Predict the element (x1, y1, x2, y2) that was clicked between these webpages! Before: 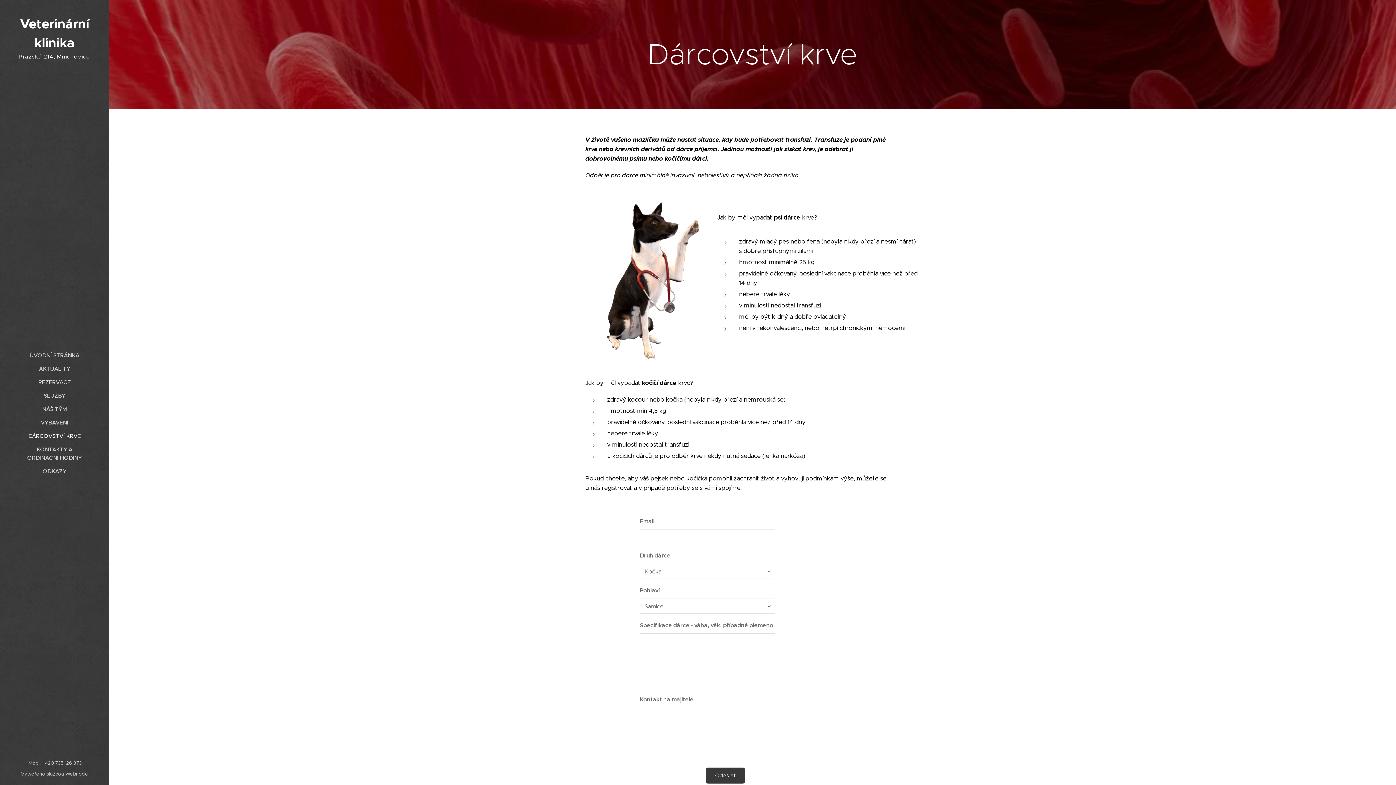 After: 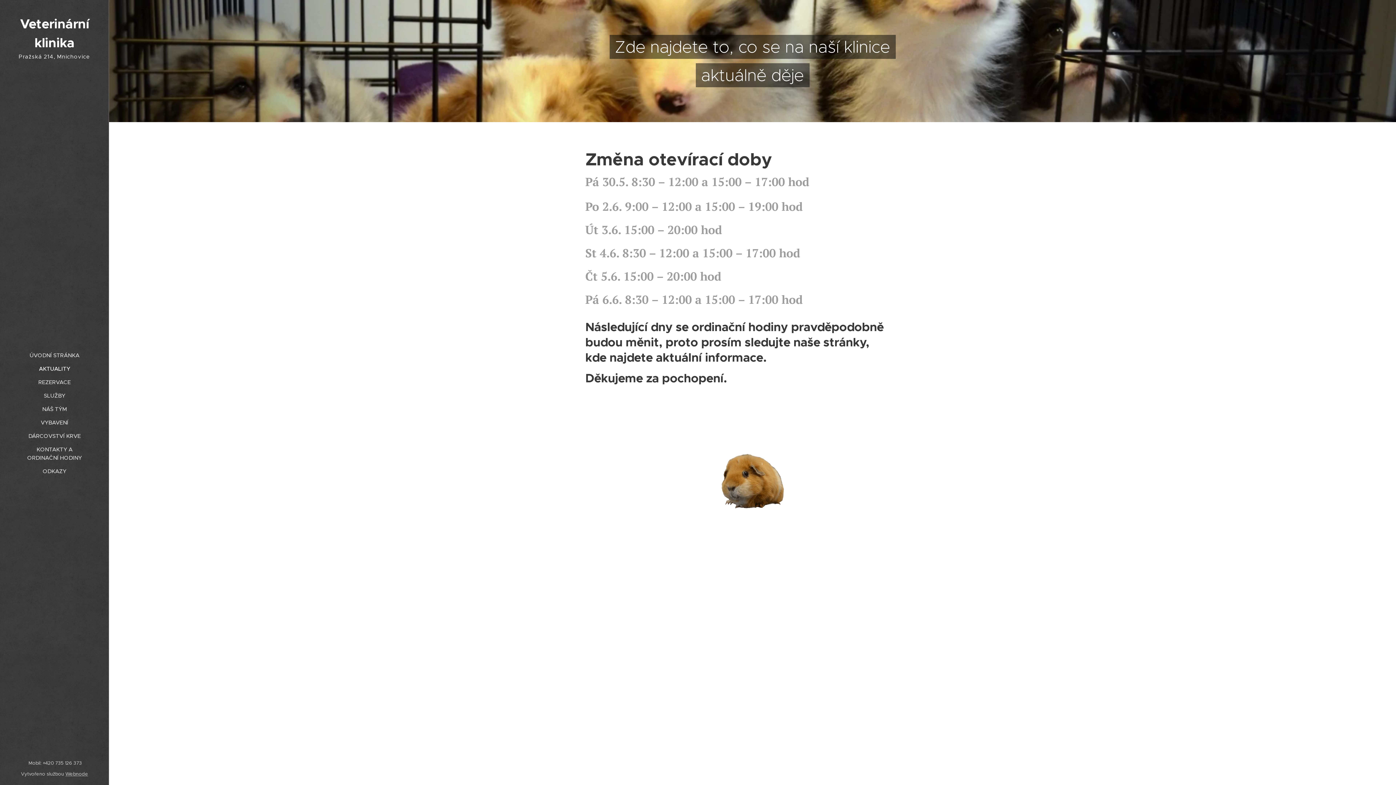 Action: bbox: (2, 364, 106, 372) label: AKTUALITY